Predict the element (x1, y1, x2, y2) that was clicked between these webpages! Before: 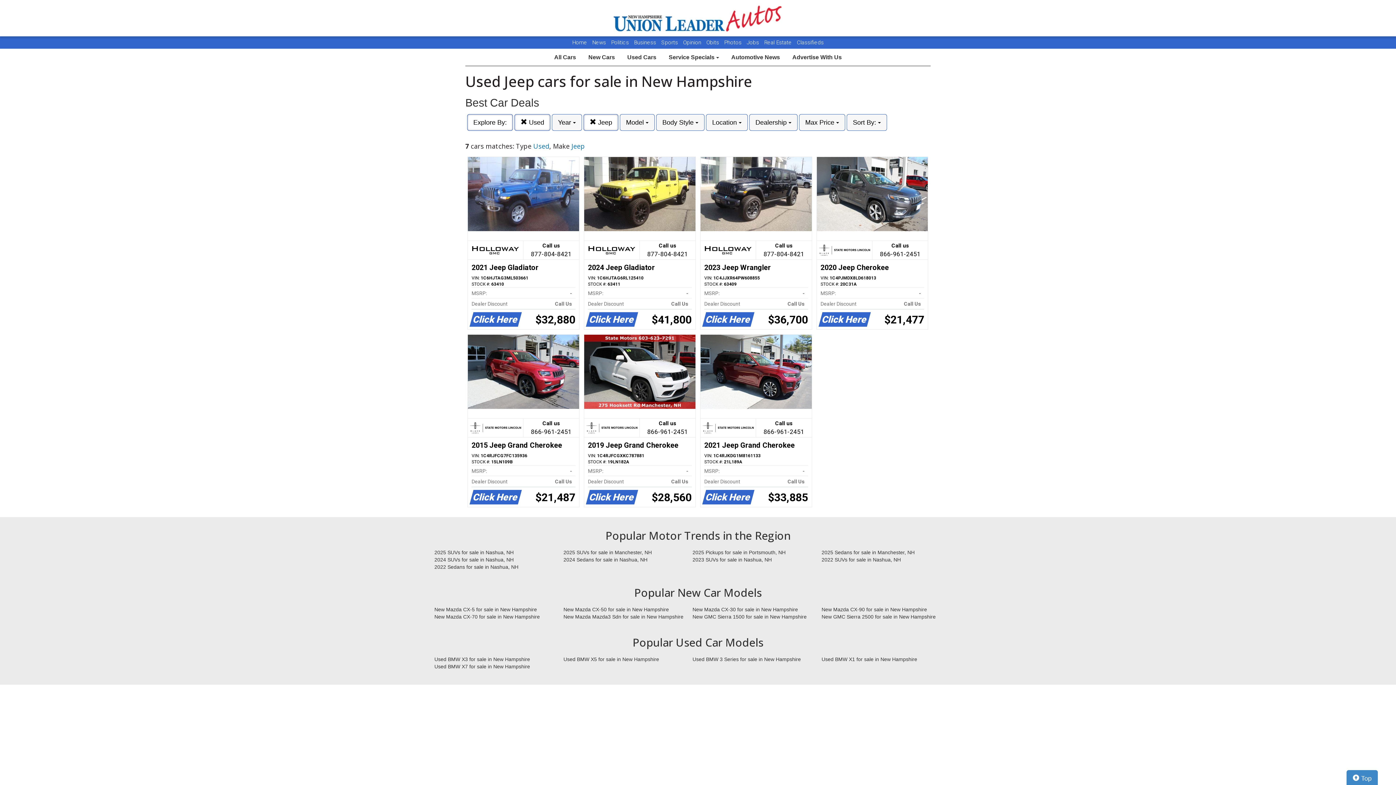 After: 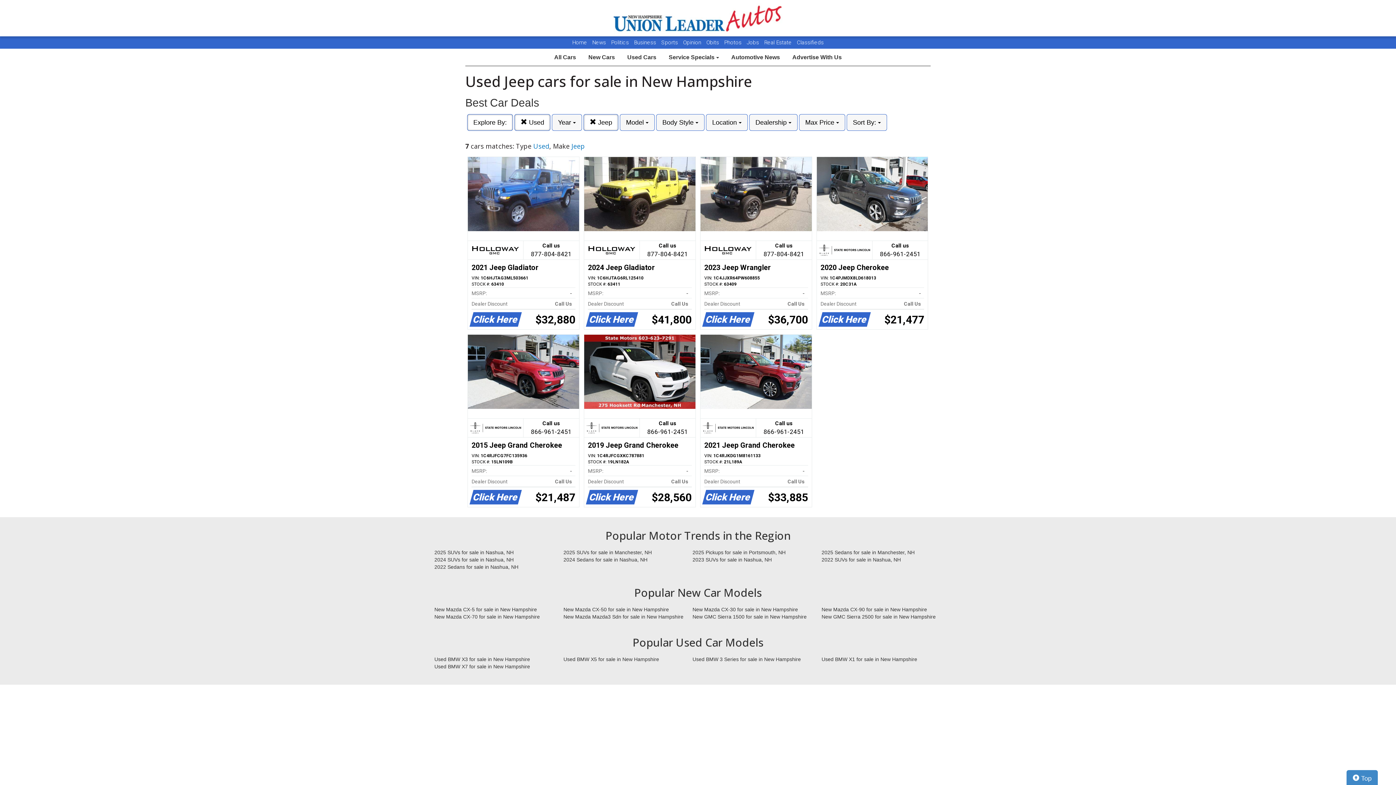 Action: bbox: (797, 39, 824, 45) label: Classifieds